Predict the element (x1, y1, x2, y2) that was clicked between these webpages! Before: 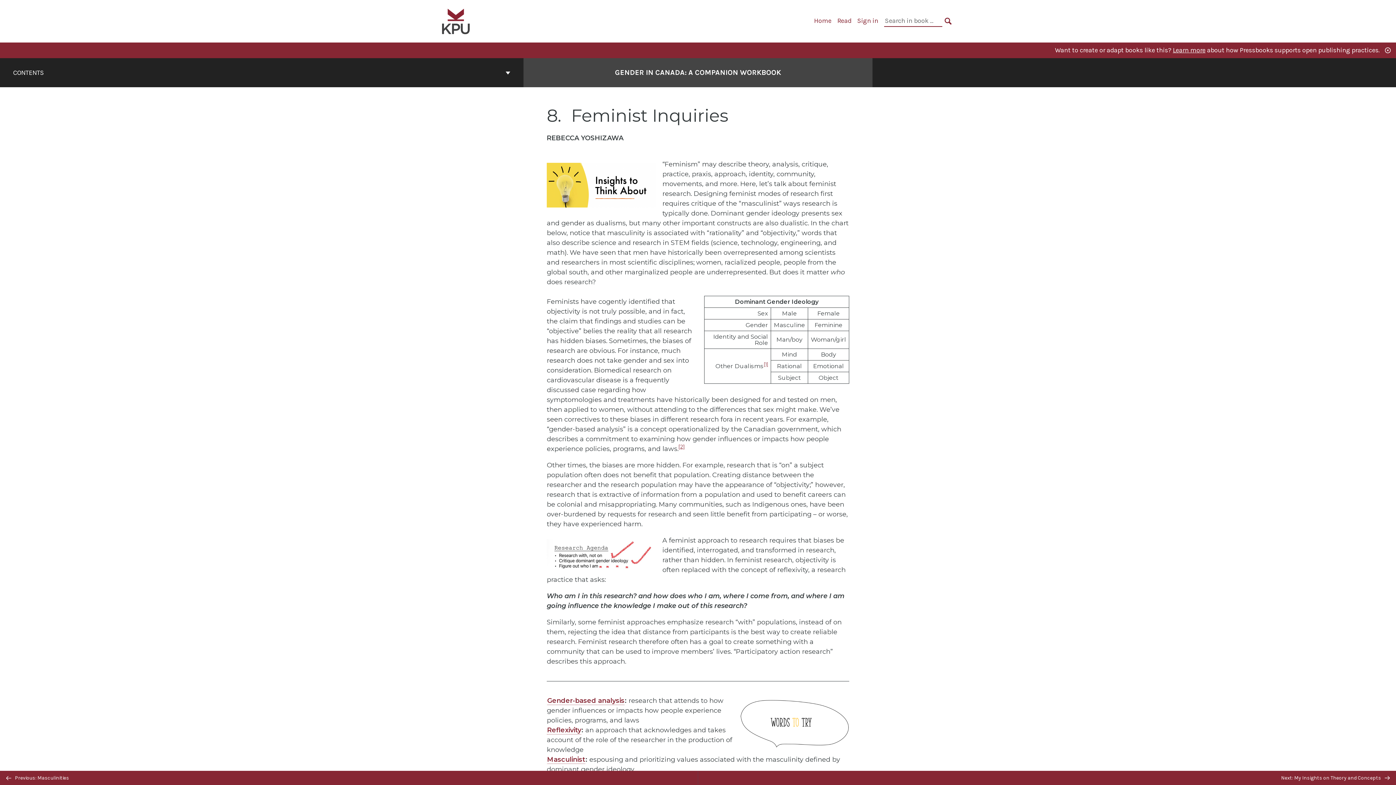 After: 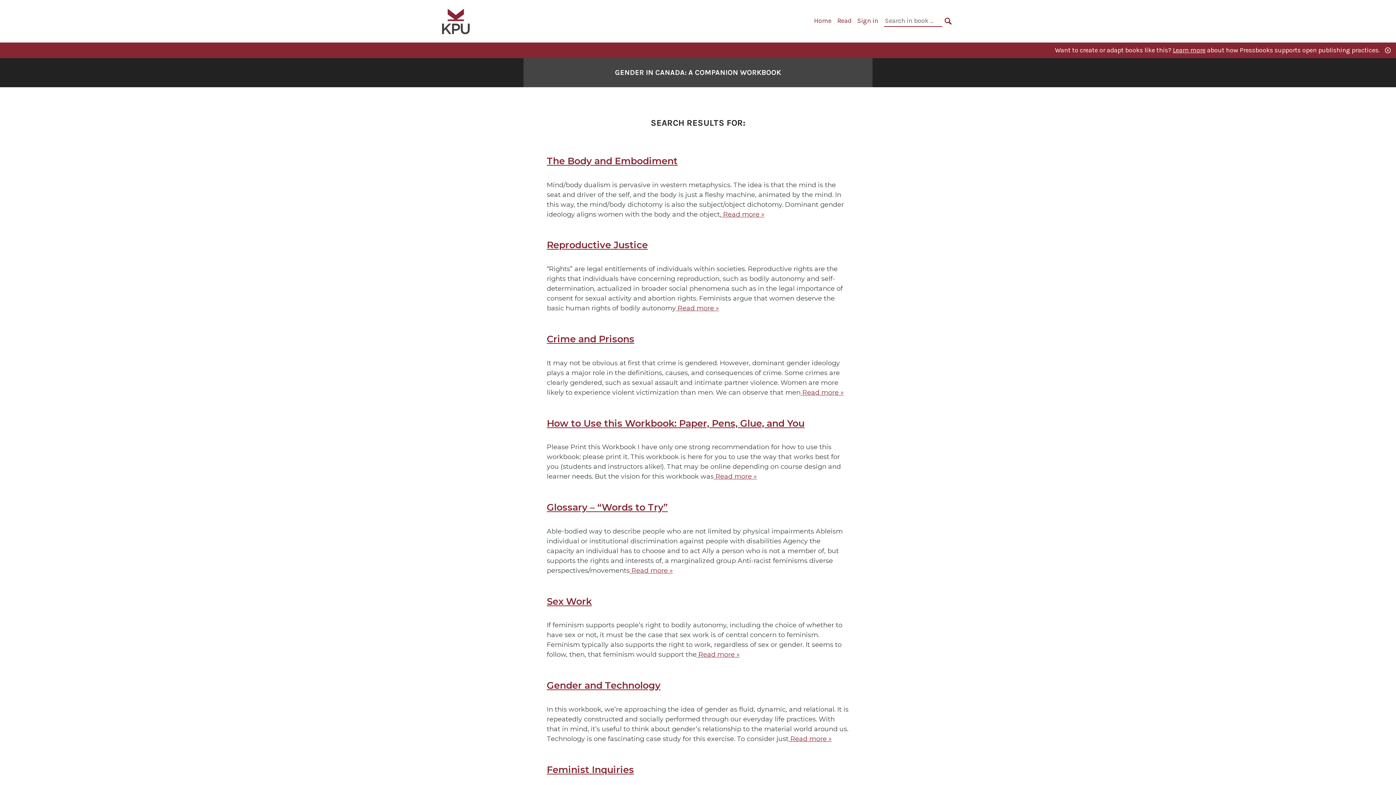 Action: label: SEARCH bbox: (944, 16, 952, 26)